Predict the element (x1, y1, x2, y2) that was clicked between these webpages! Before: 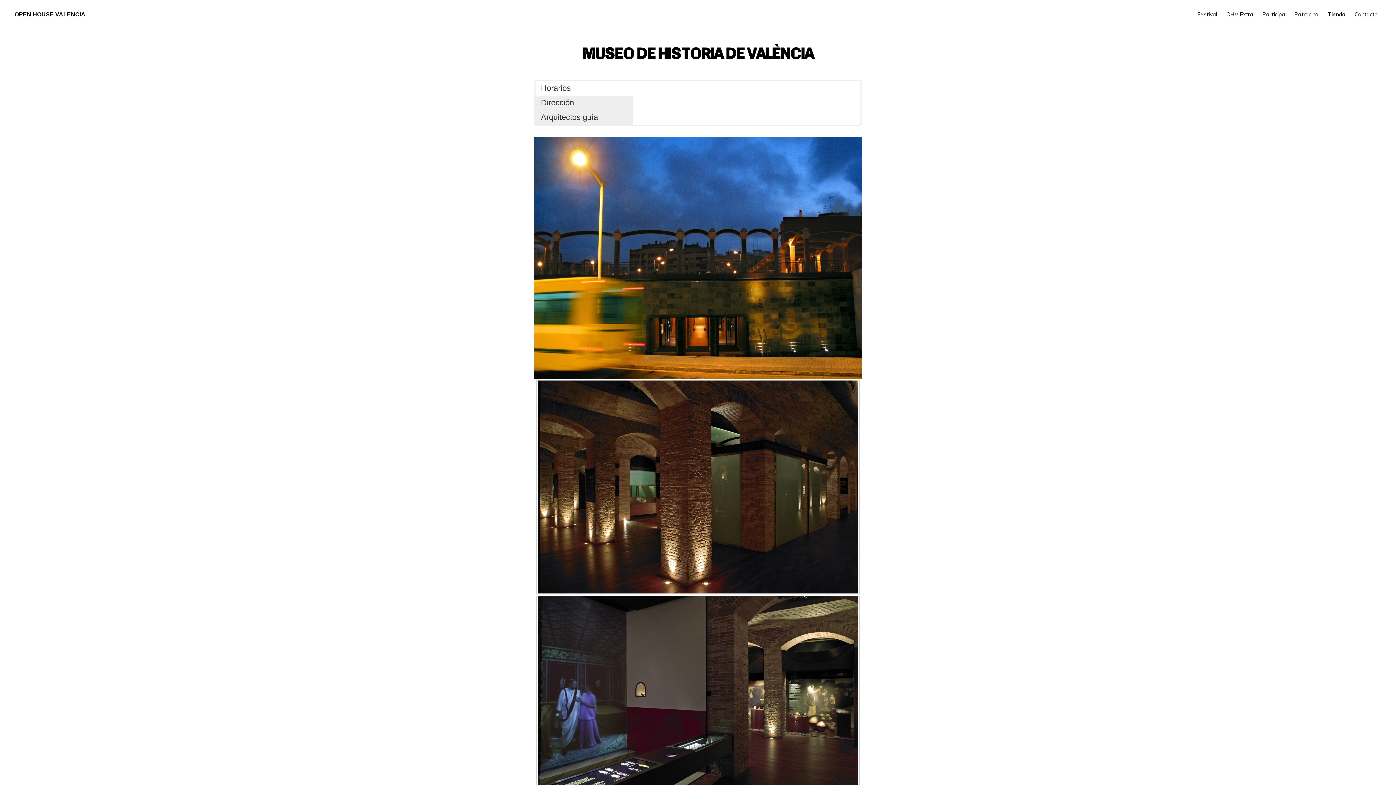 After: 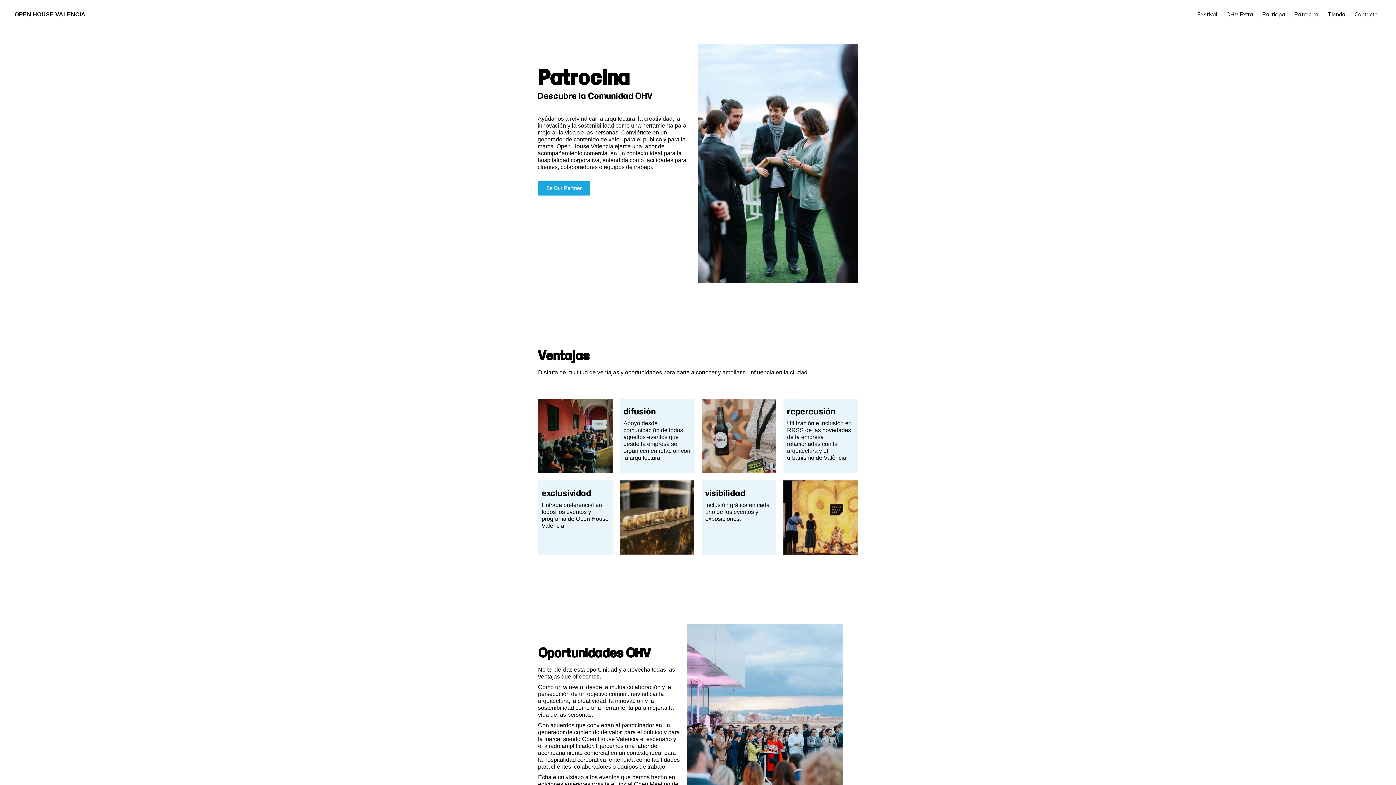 Action: label: Patrocina bbox: (1290, 4, 1322, 24)